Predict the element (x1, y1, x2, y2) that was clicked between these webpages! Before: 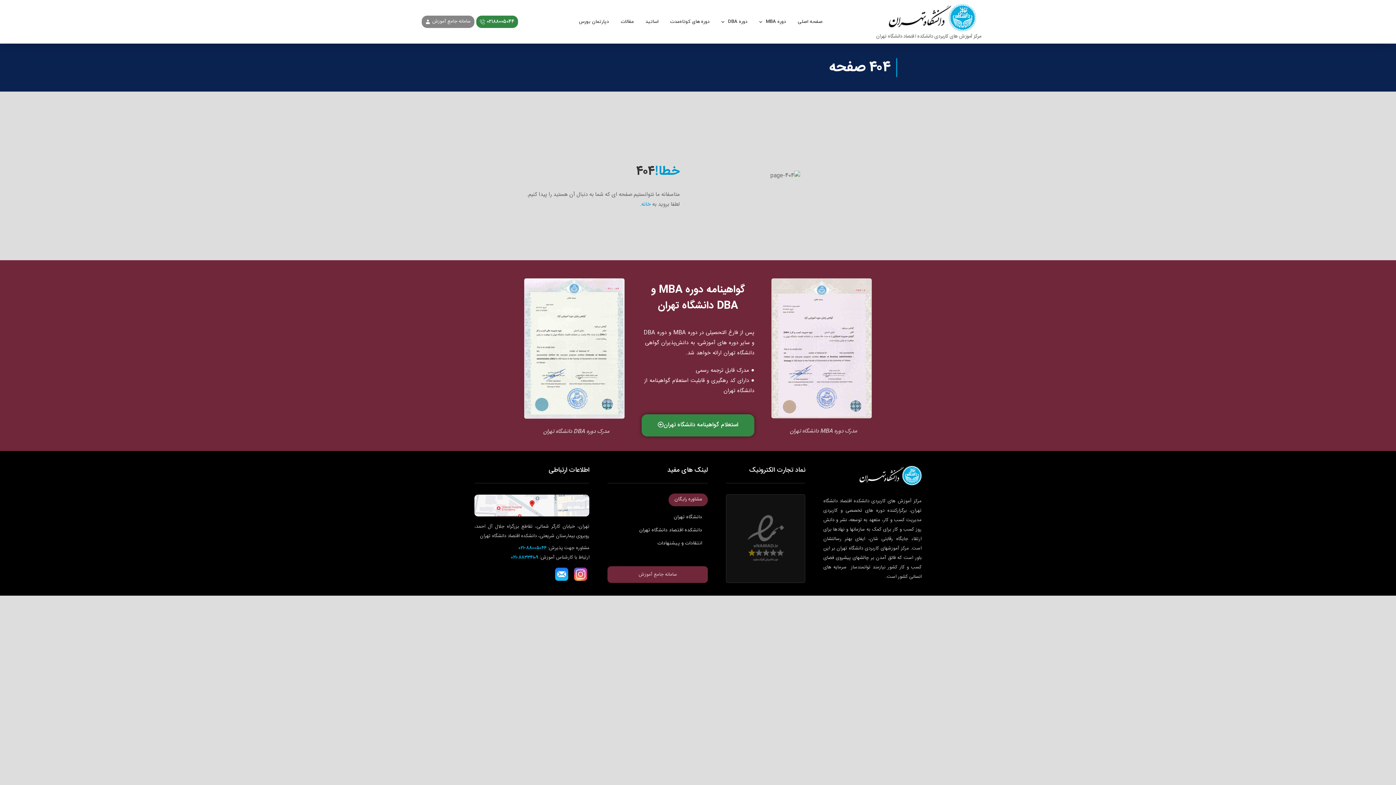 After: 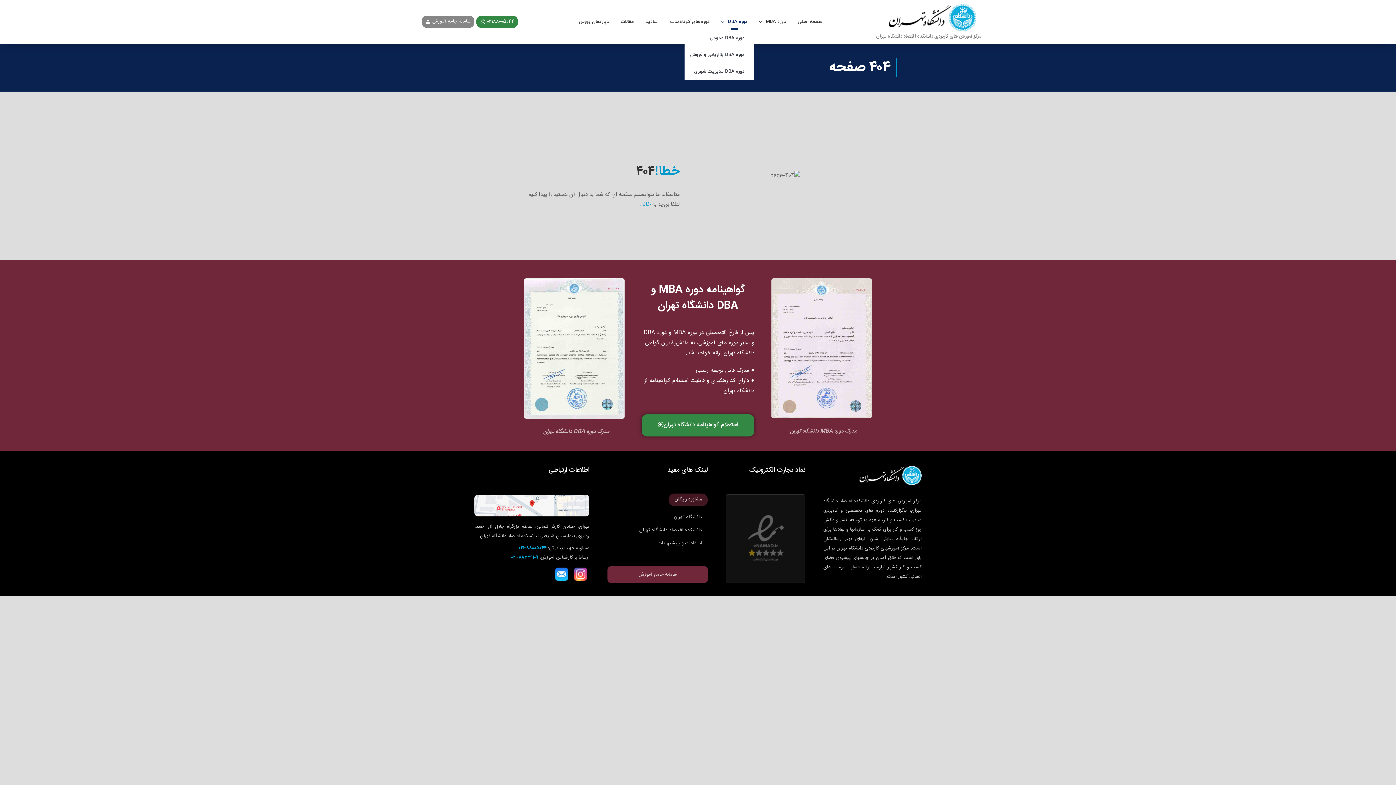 Action: bbox: (715, 13, 753, 29) label: دوره DBA